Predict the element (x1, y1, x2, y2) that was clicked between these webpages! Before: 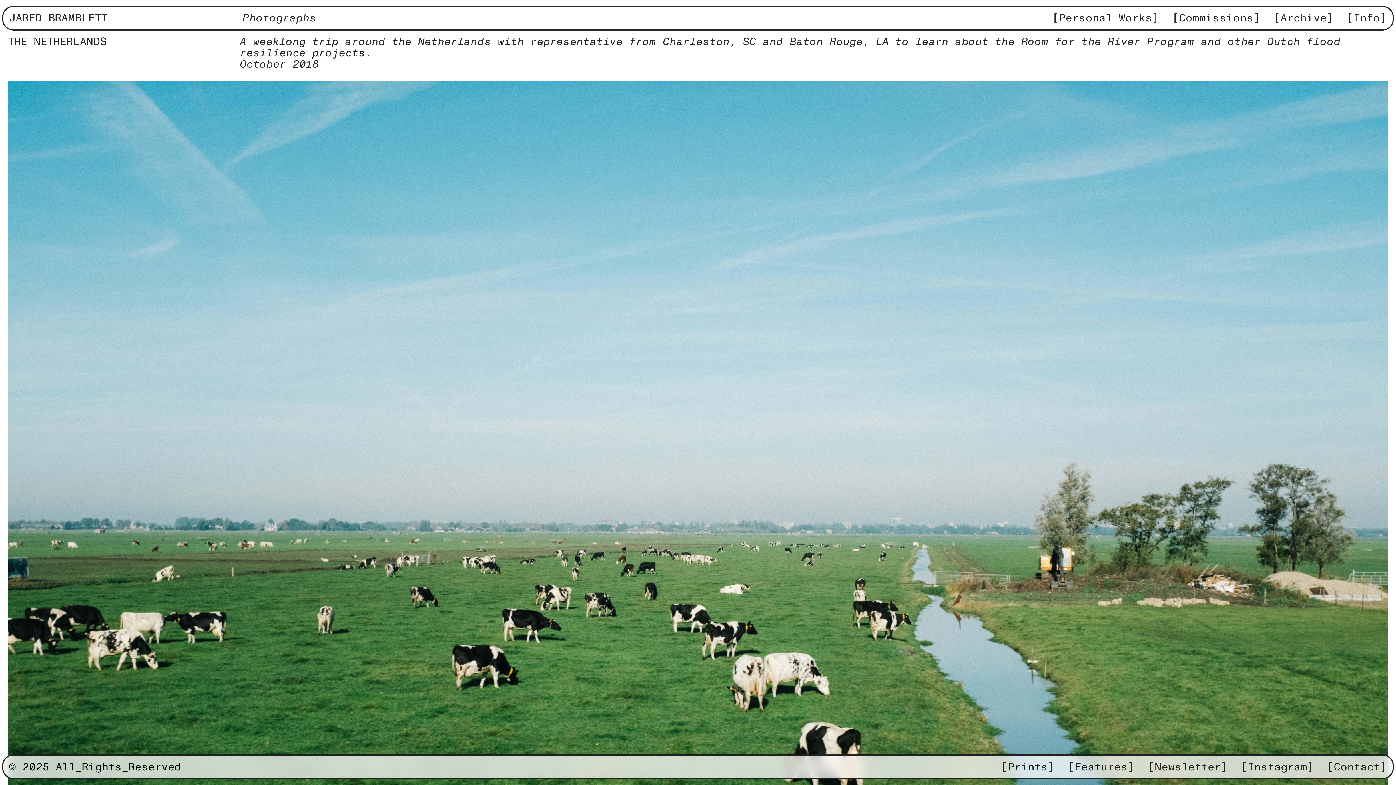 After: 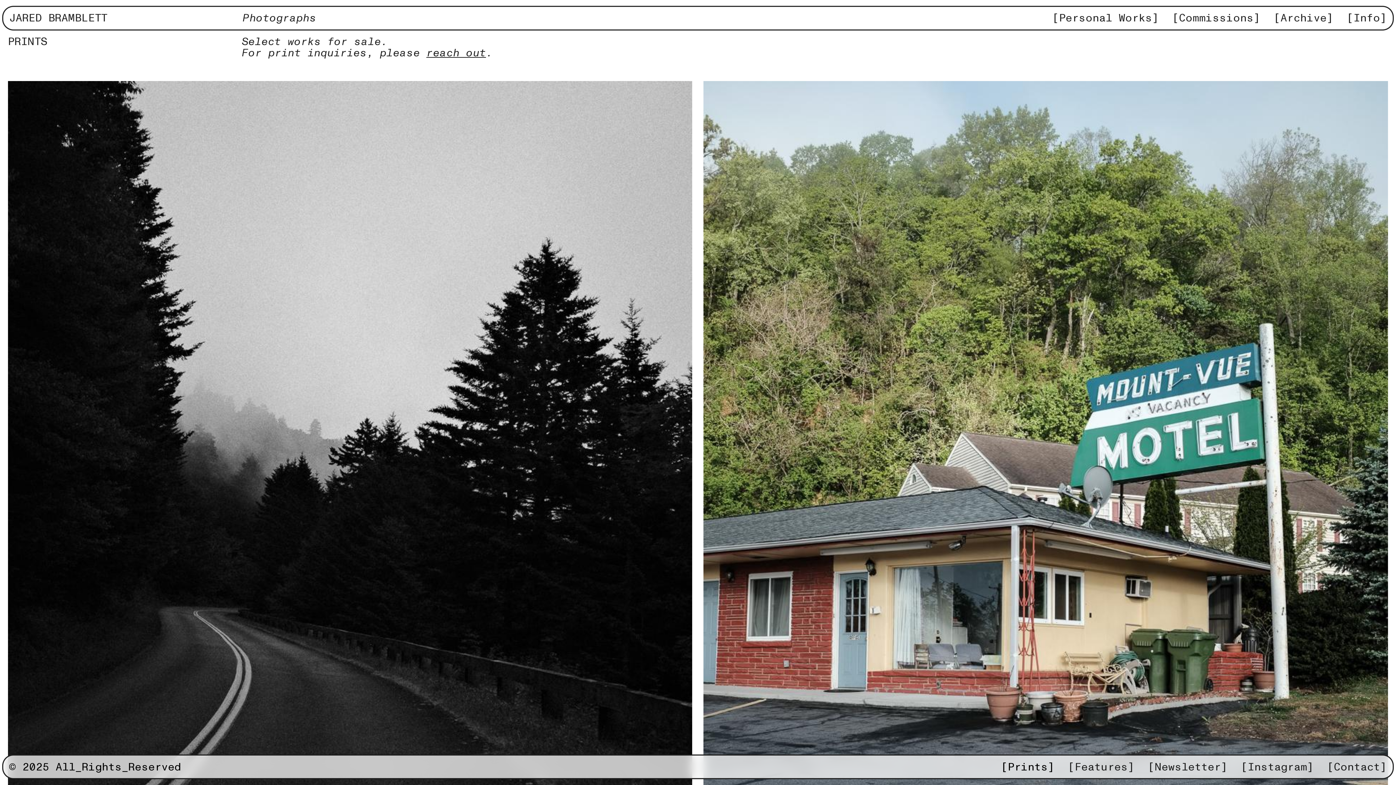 Action: bbox: (1001, 759, 1054, 774) label: [Prints]